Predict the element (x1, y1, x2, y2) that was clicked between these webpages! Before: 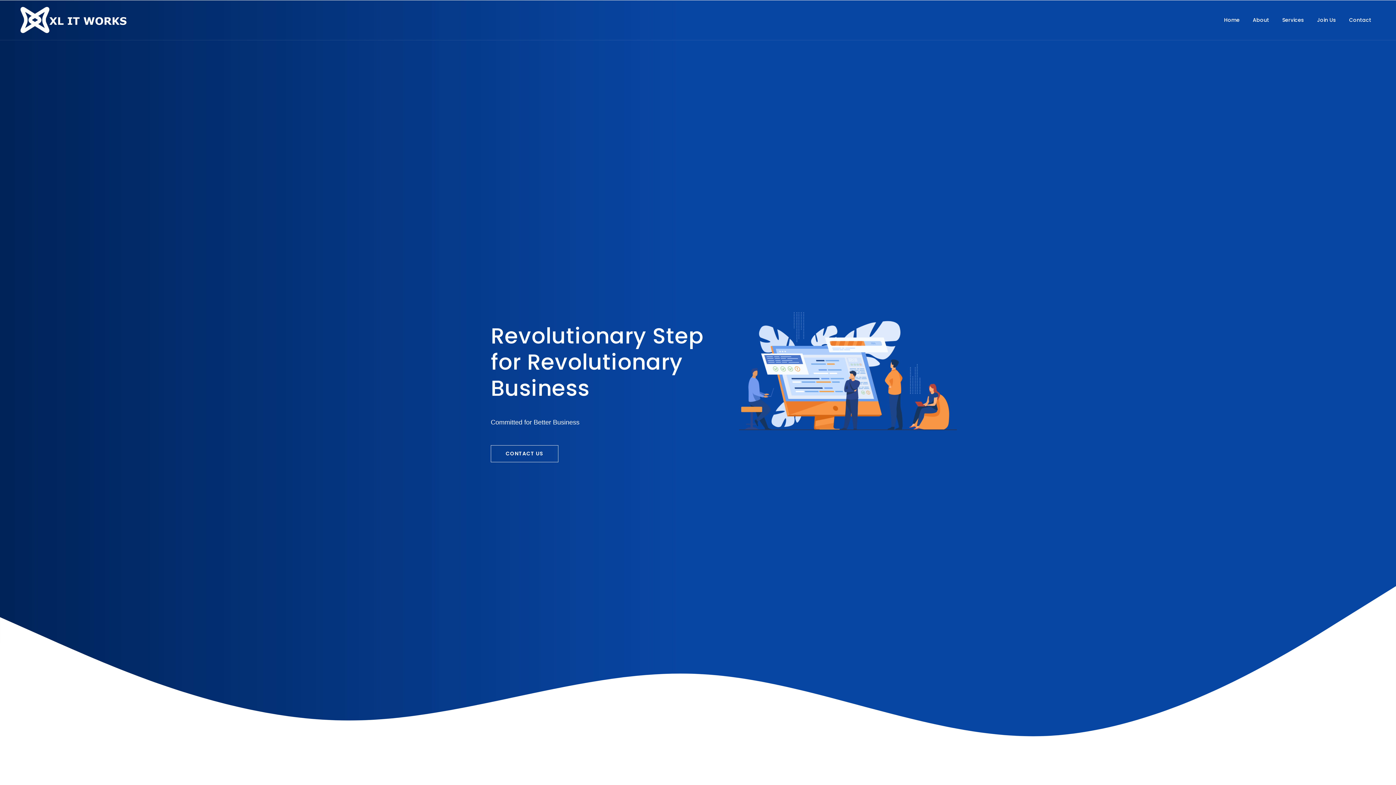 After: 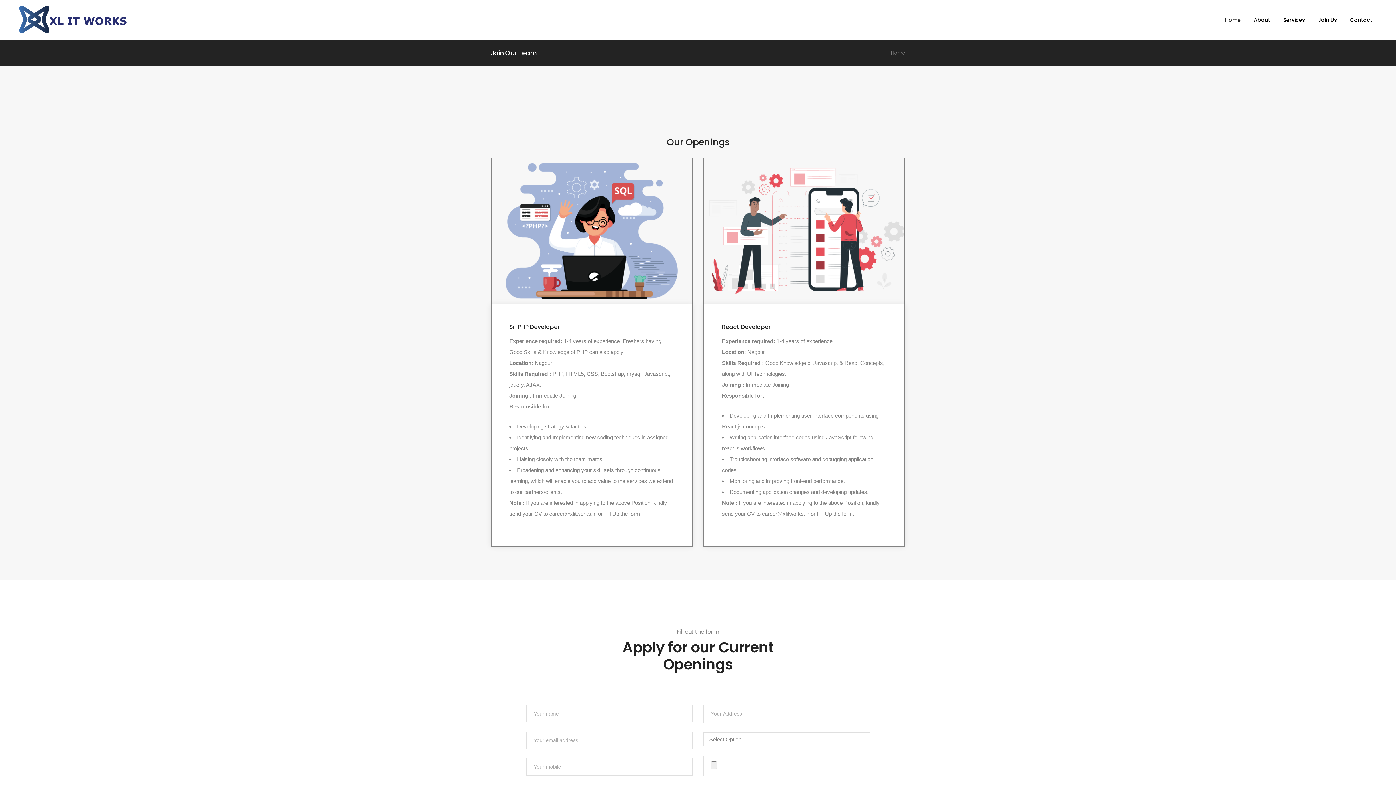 Action: bbox: (1317, 6, 1336, 33) label: Join Us